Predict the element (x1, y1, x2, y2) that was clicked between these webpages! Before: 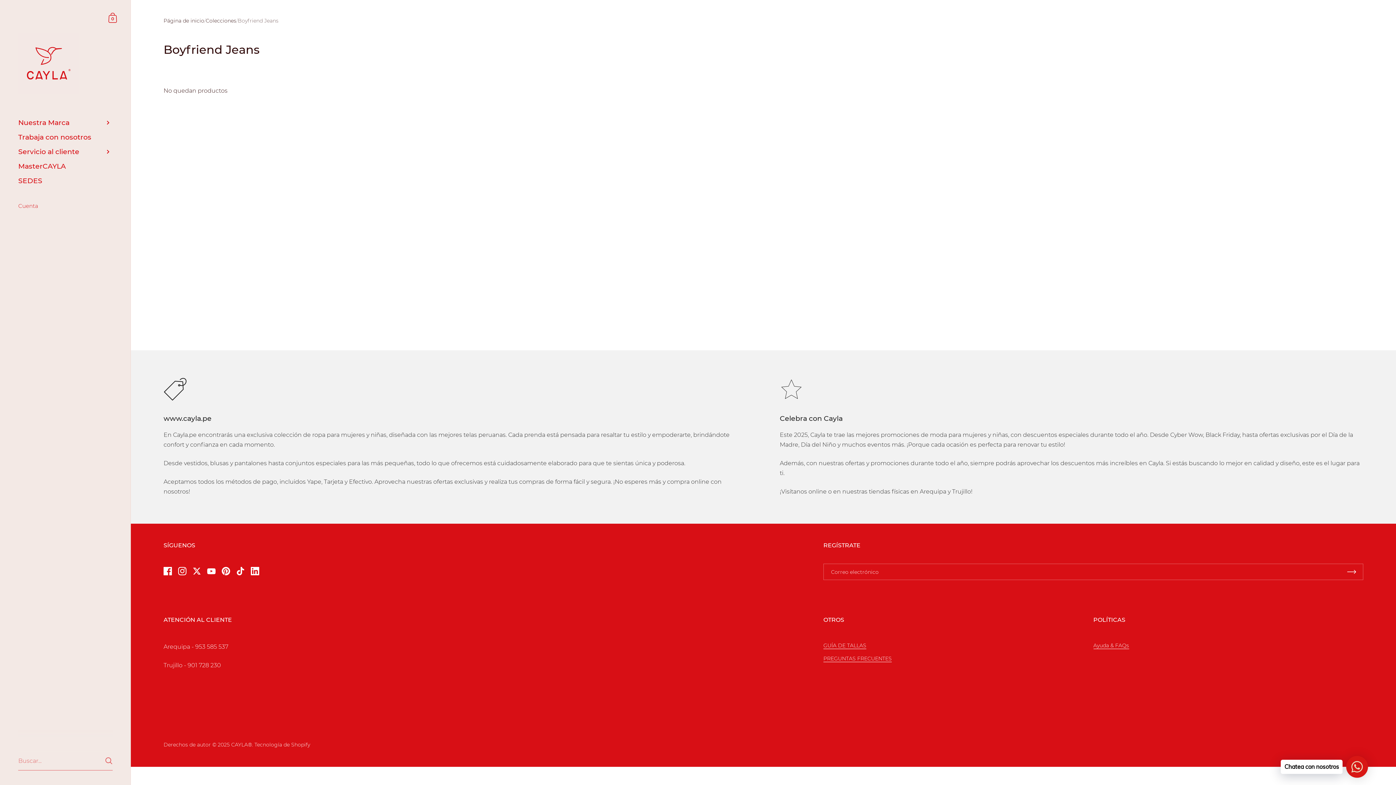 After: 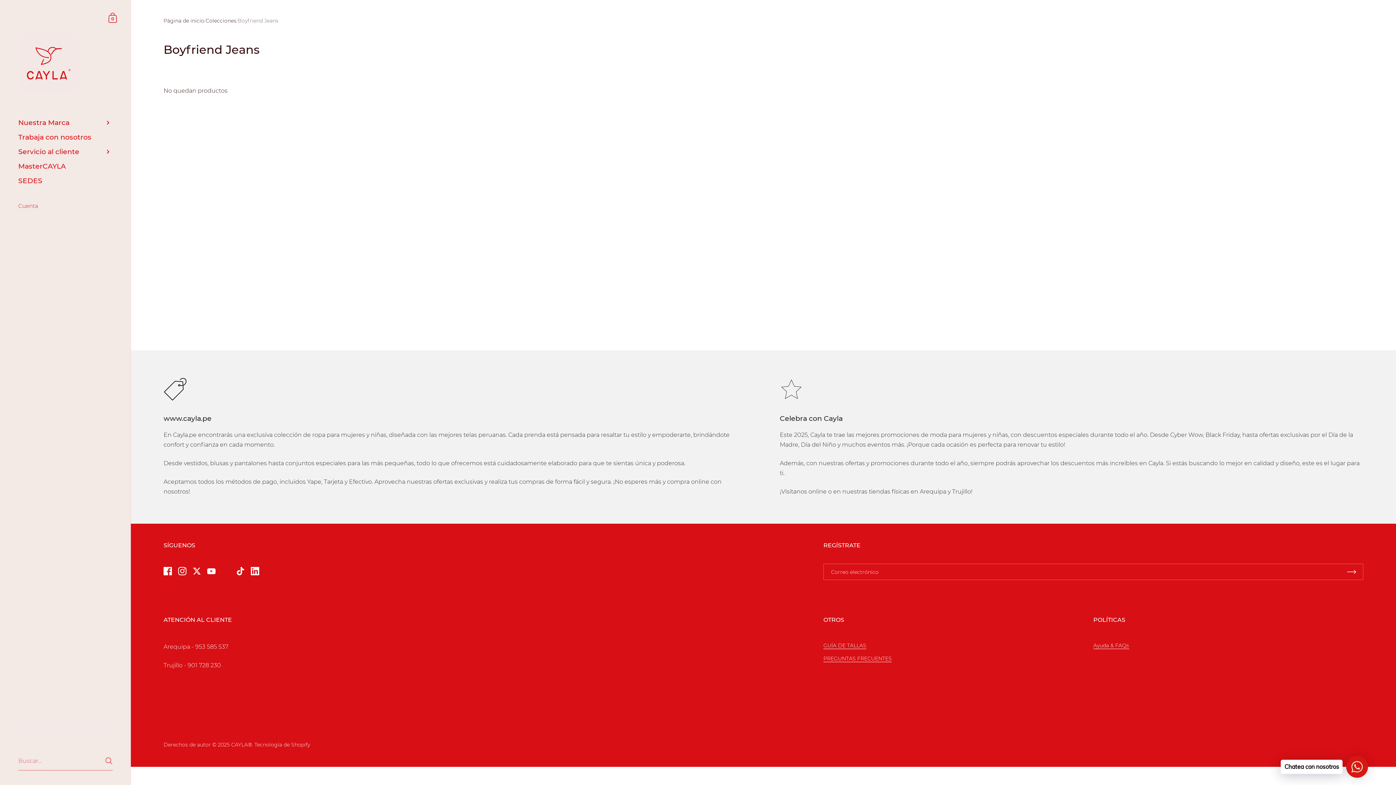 Action: bbox: (218, 564, 233, 578) label: Pinterest